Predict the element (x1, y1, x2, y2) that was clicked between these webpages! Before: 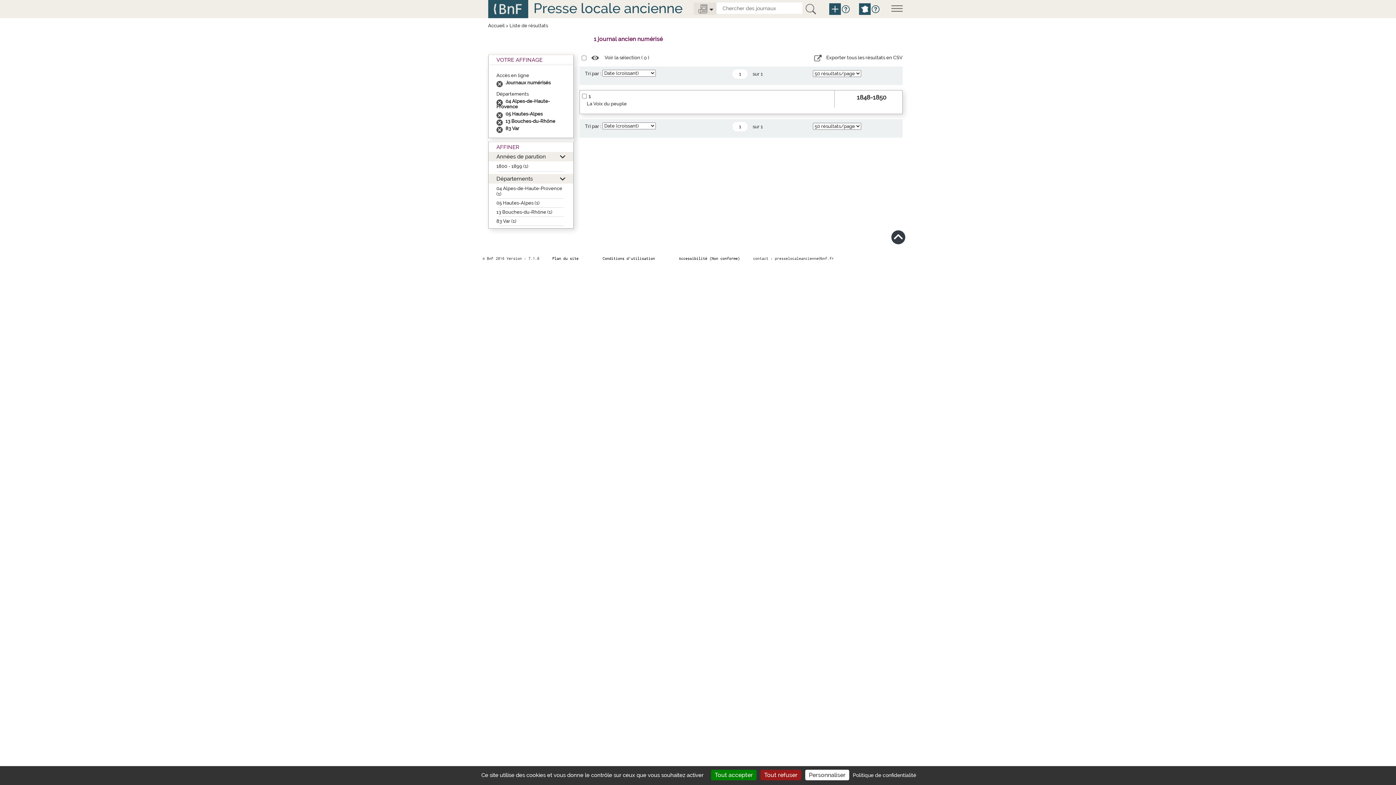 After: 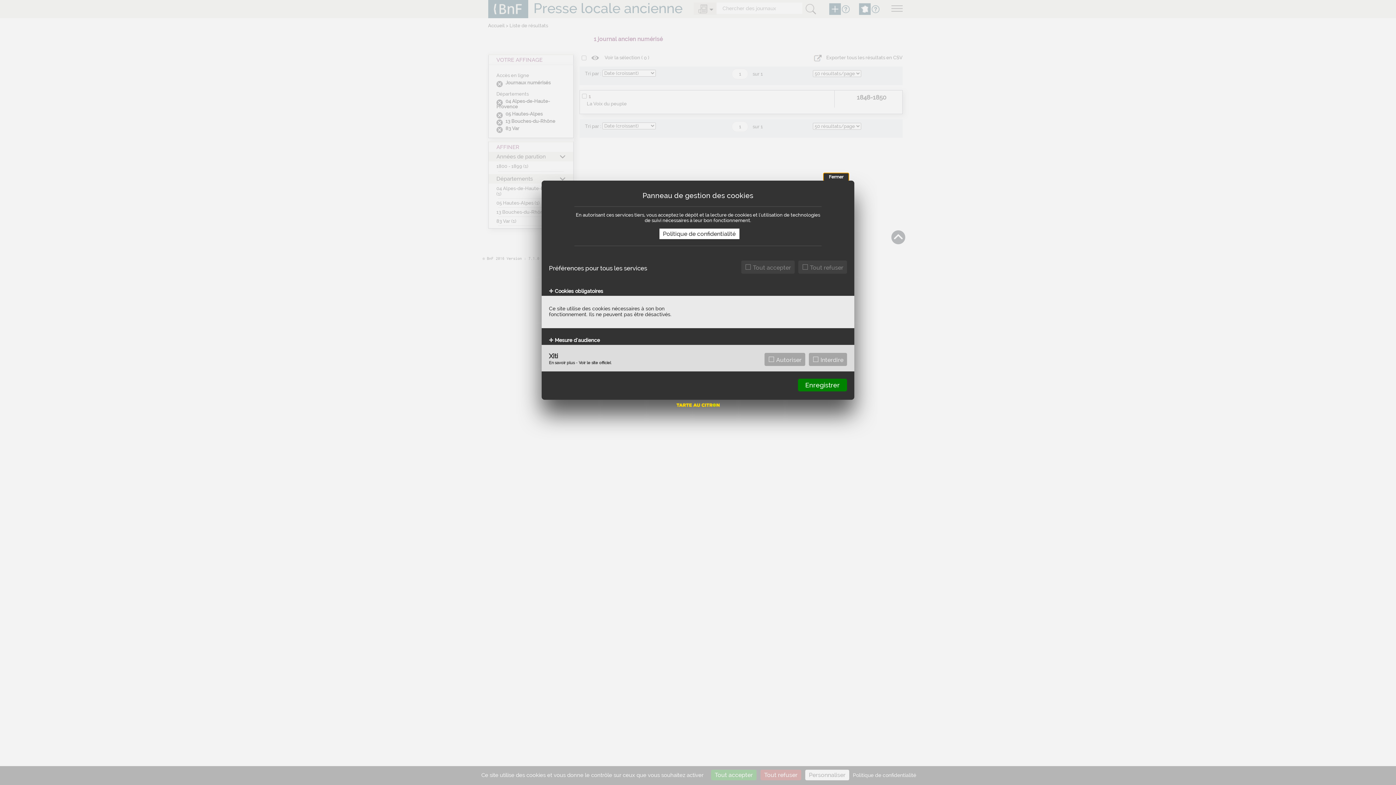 Action: label: Personnaliser (fenêtre modale) bbox: (805, 770, 849, 780)